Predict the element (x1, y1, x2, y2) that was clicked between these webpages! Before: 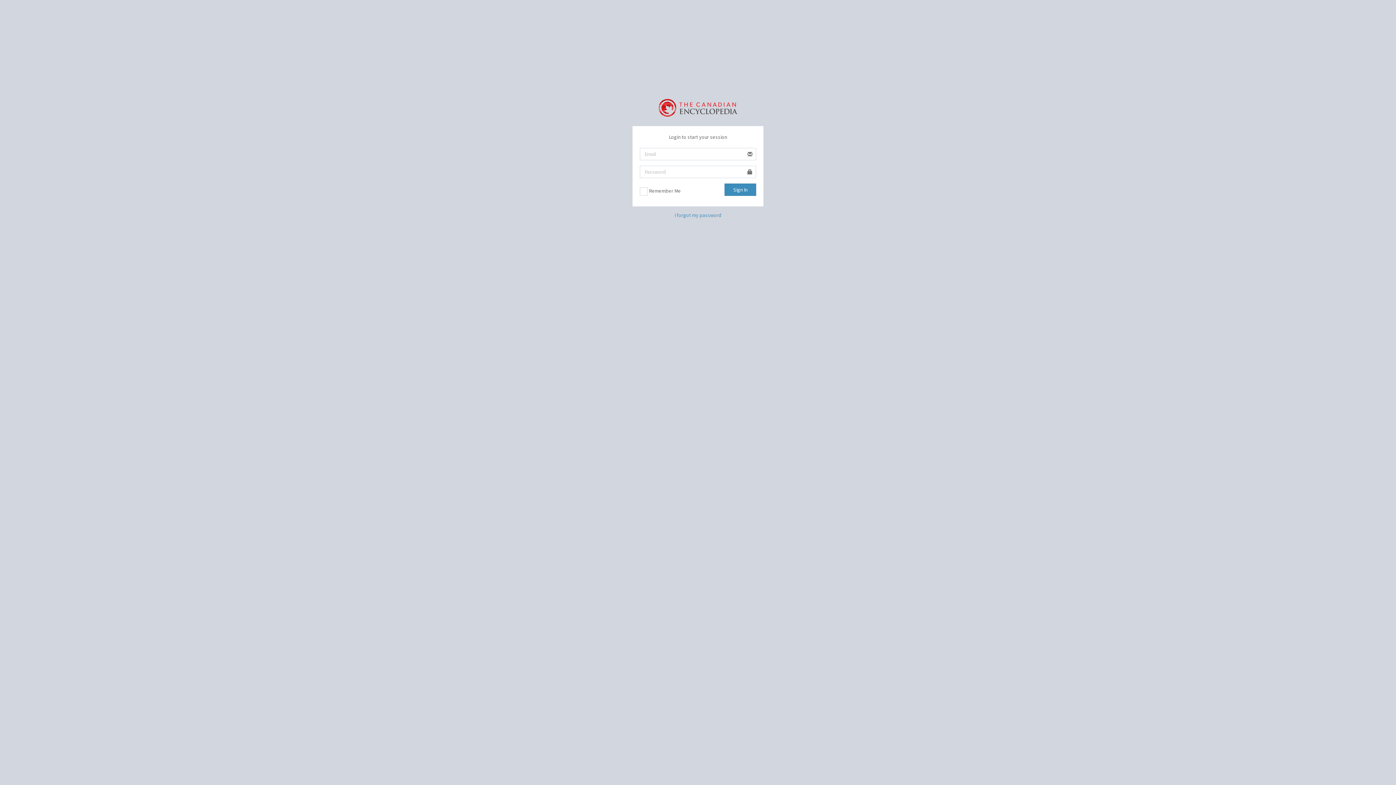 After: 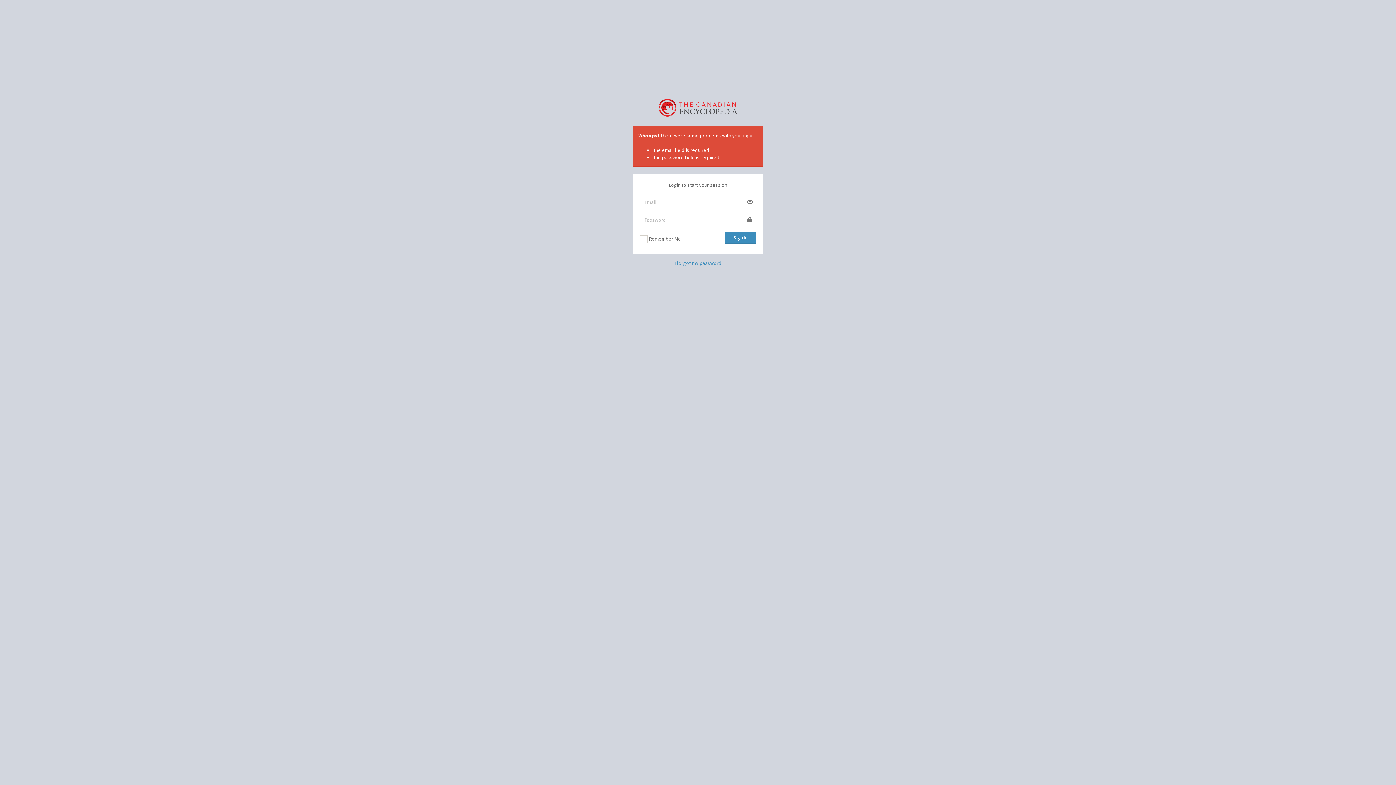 Action: bbox: (724, 183, 756, 196) label: Sign In